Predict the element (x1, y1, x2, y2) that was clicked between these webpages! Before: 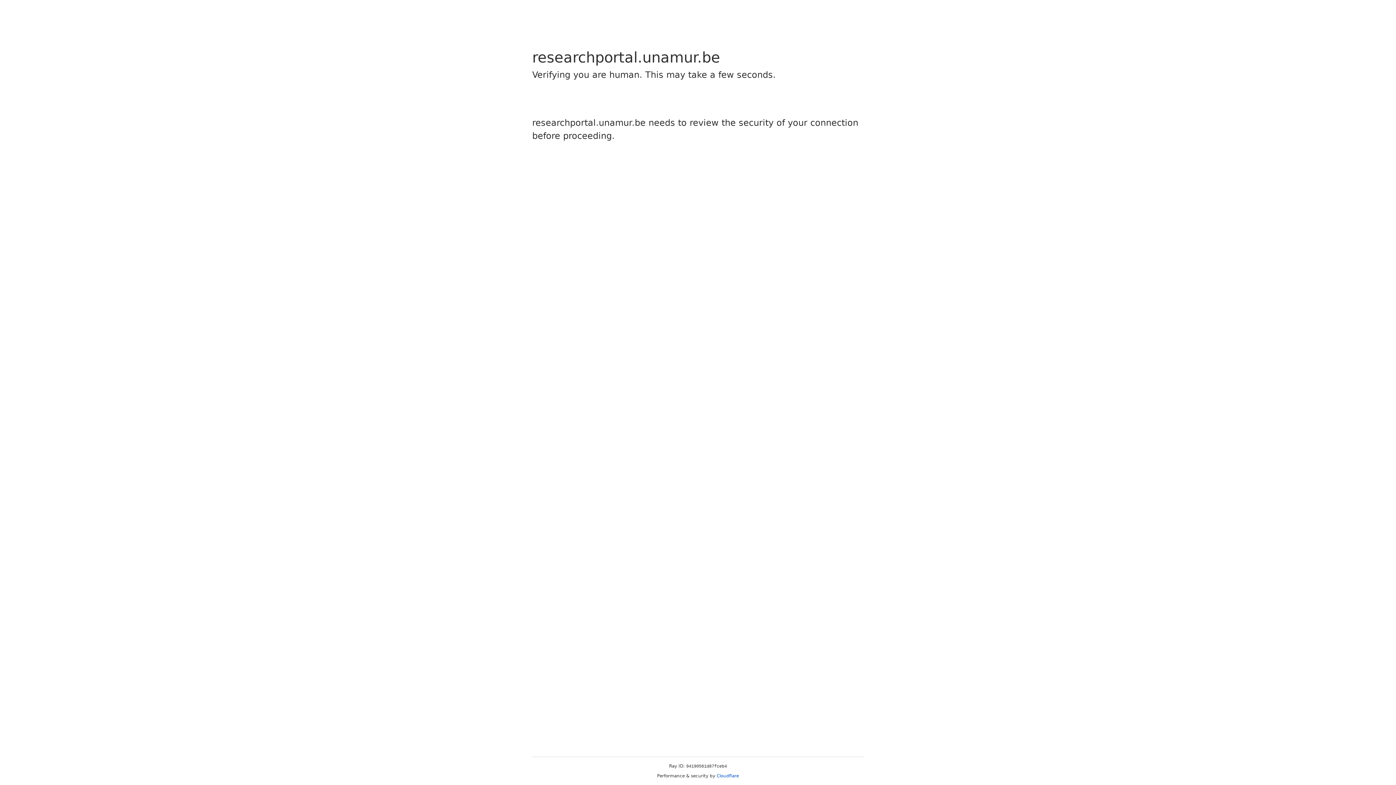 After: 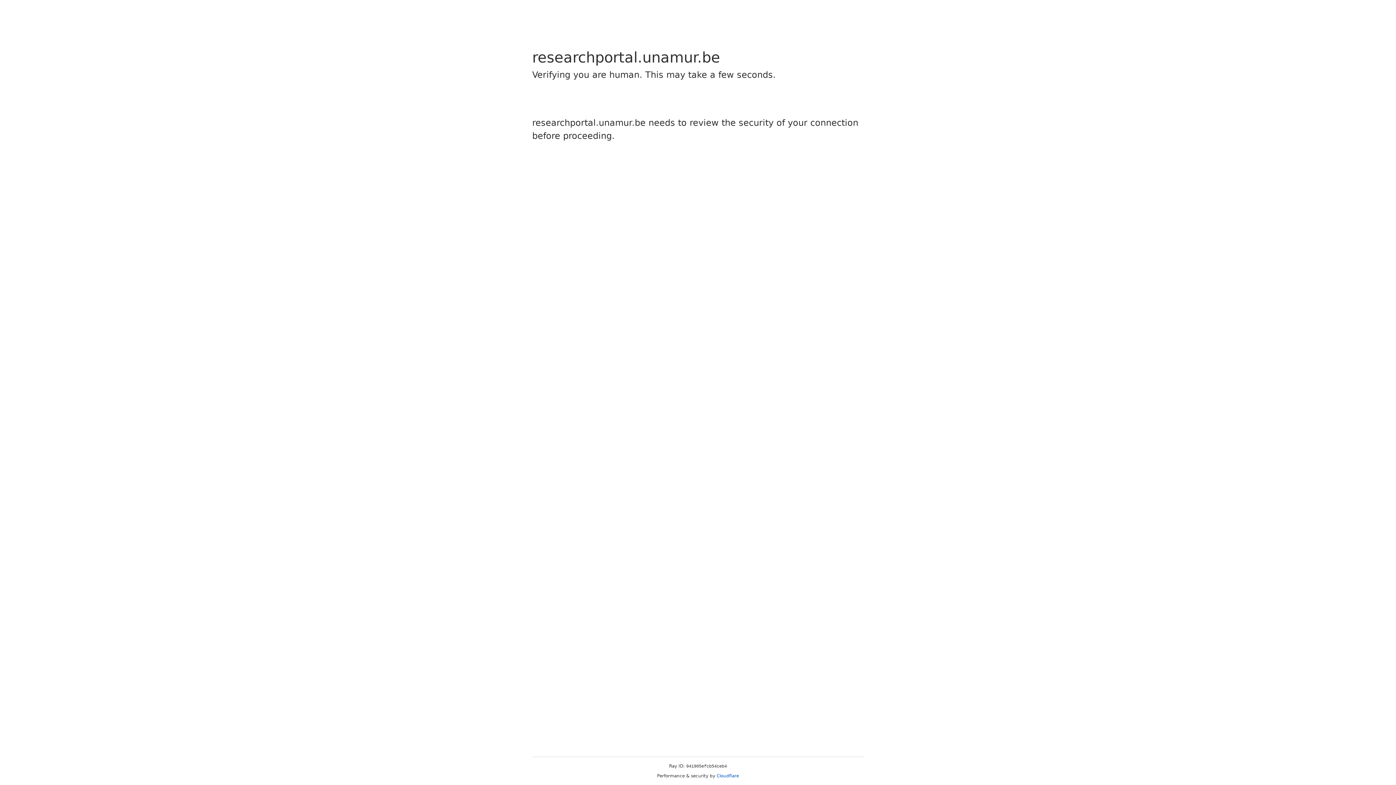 Action: bbox: (716, 773, 739, 778) label: Cloudflare